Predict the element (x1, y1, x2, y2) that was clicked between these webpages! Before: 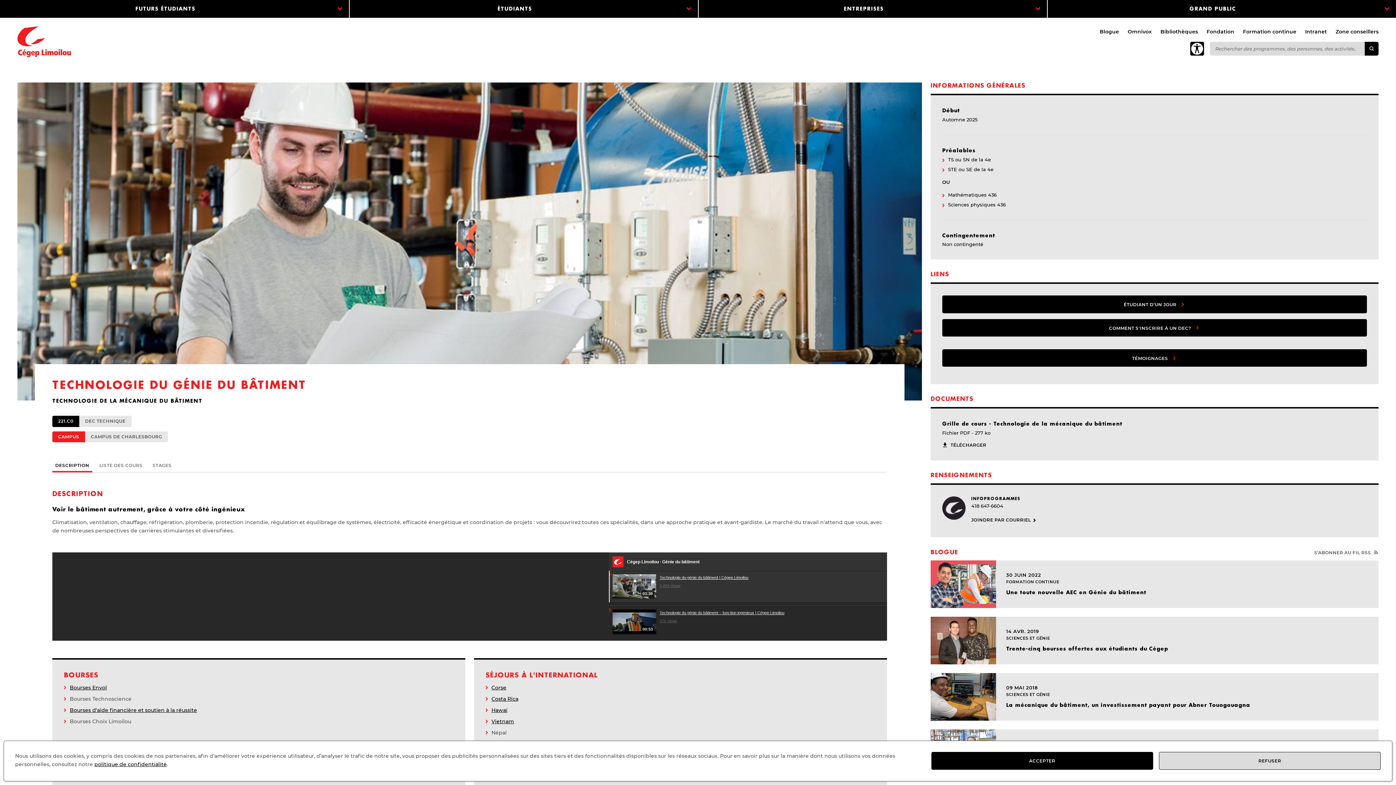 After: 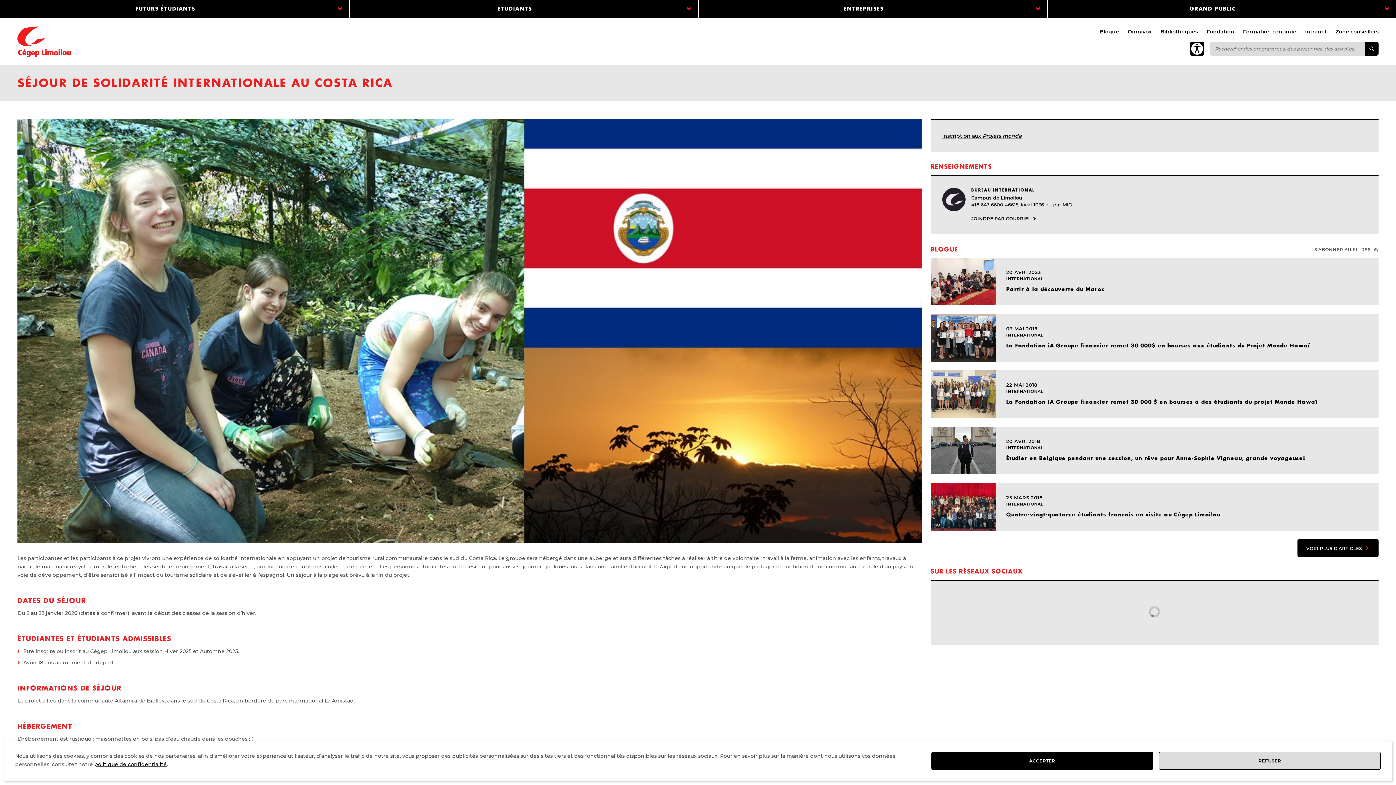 Action: bbox: (491, 695, 518, 702) label: Costa Rica